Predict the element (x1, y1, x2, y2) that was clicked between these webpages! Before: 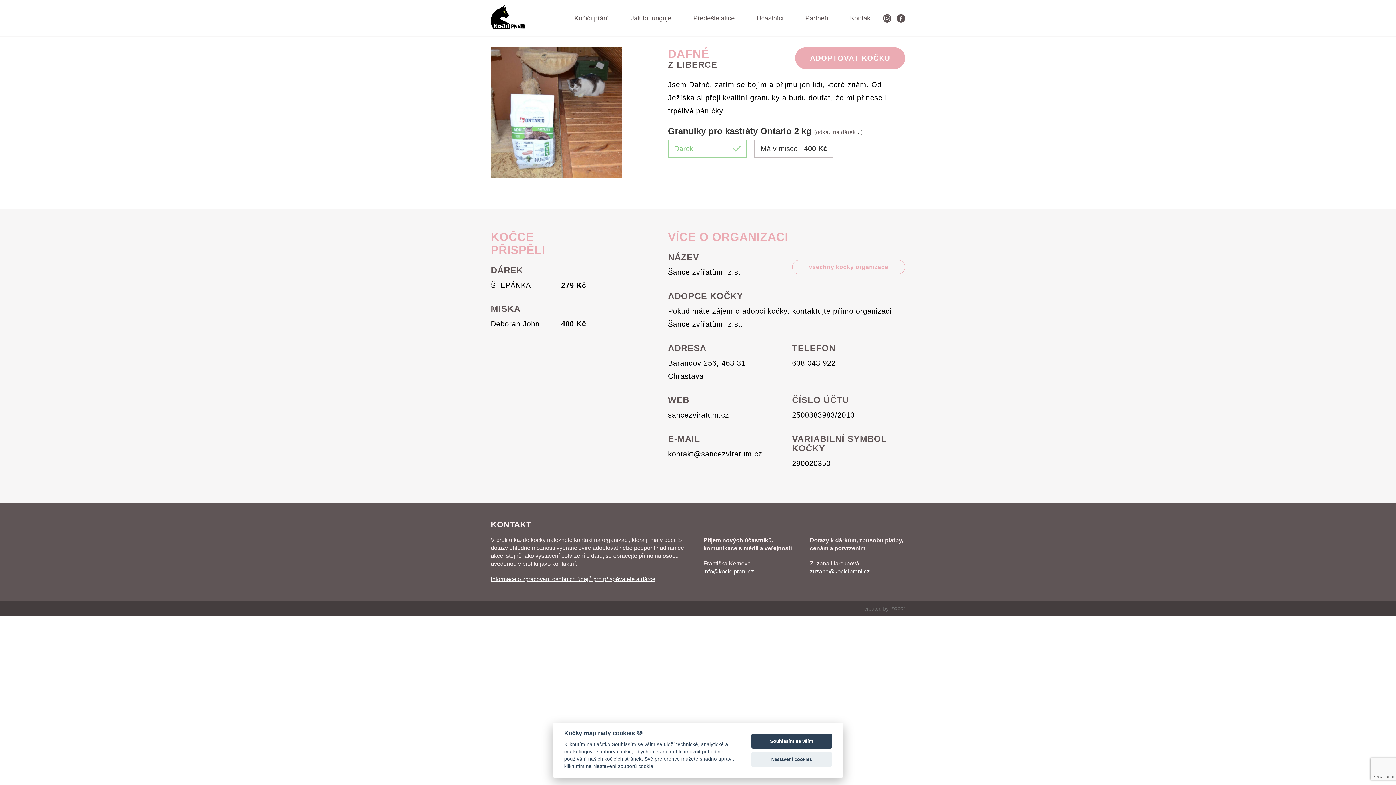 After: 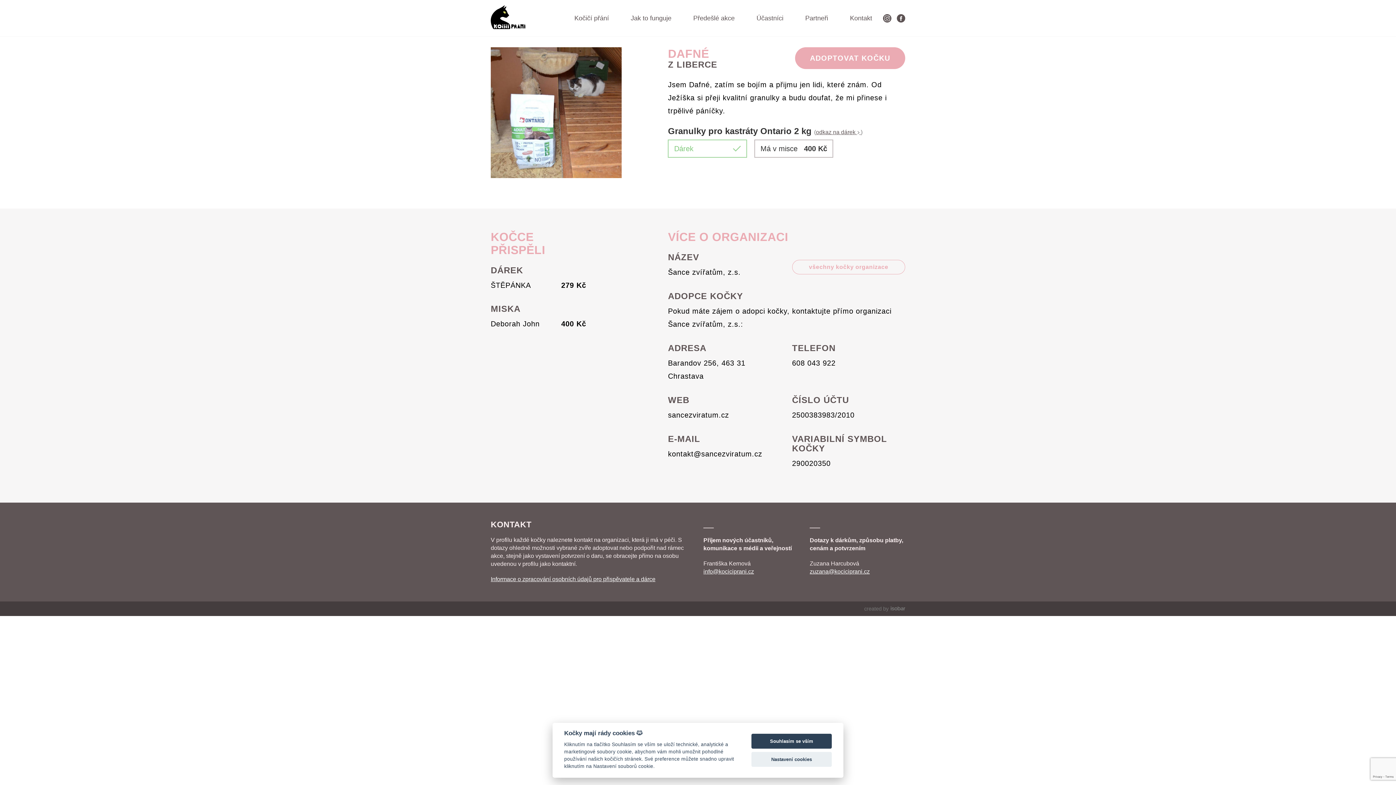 Action: bbox: (816, 129, 861, 135) label: odkaz na dárek  